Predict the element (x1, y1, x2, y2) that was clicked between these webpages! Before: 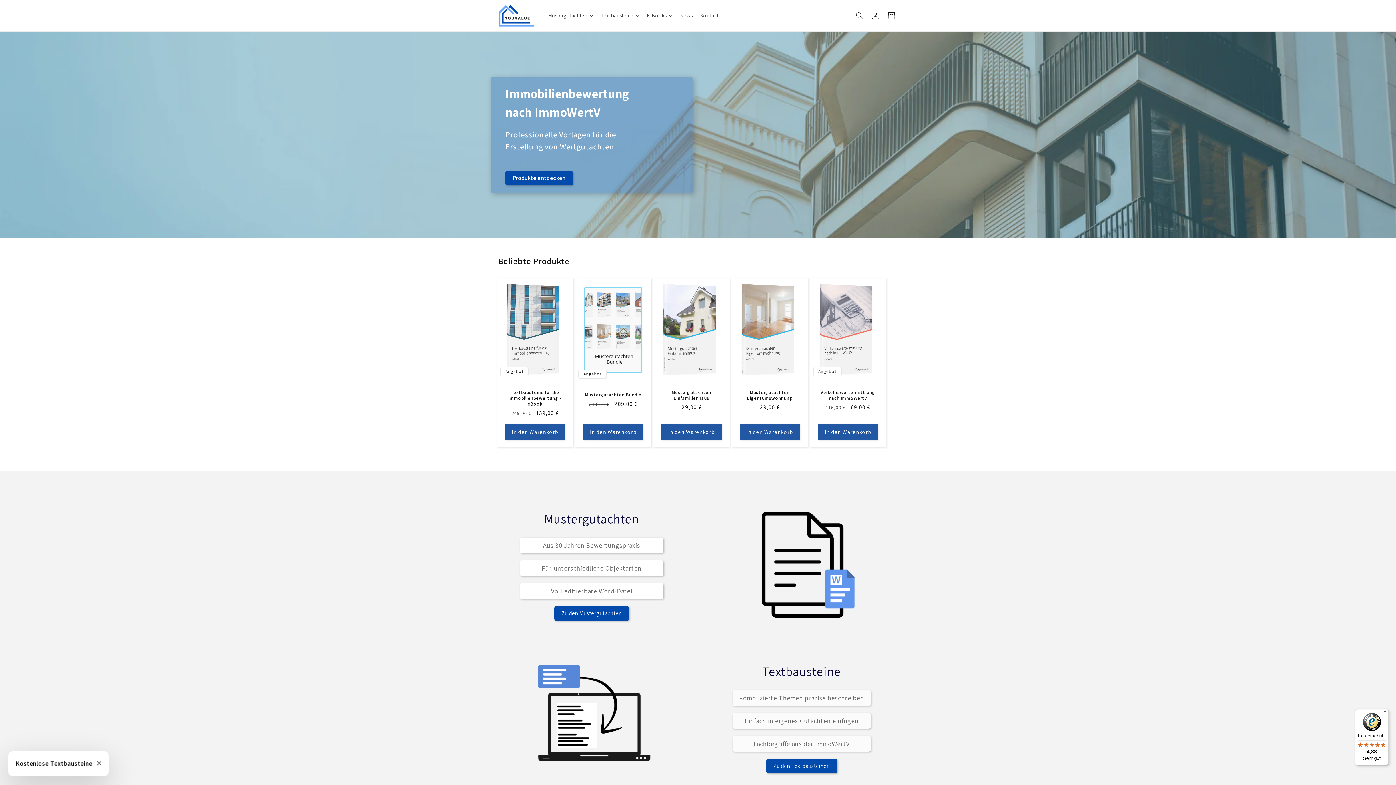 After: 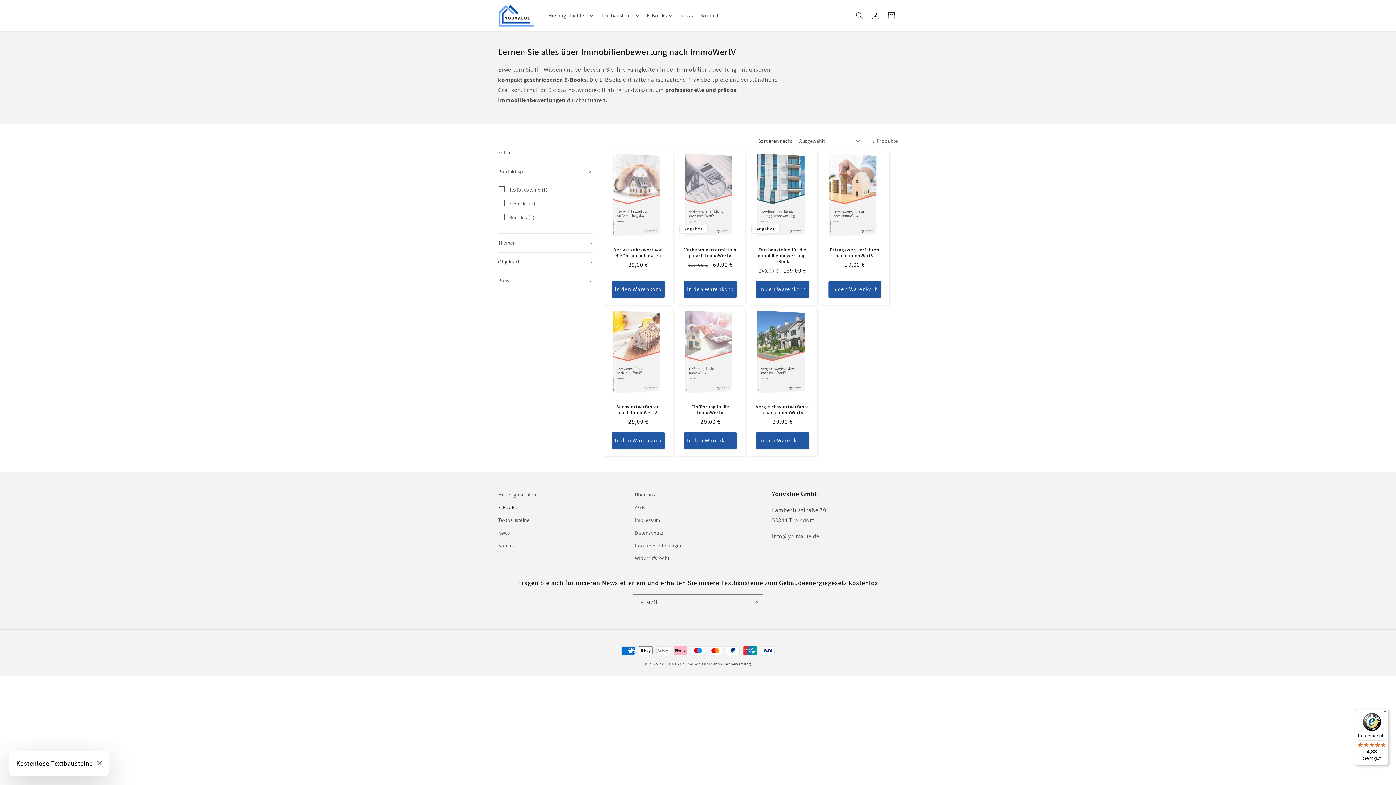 Action: bbox: (643, 6, 676, 24) label: E-Books